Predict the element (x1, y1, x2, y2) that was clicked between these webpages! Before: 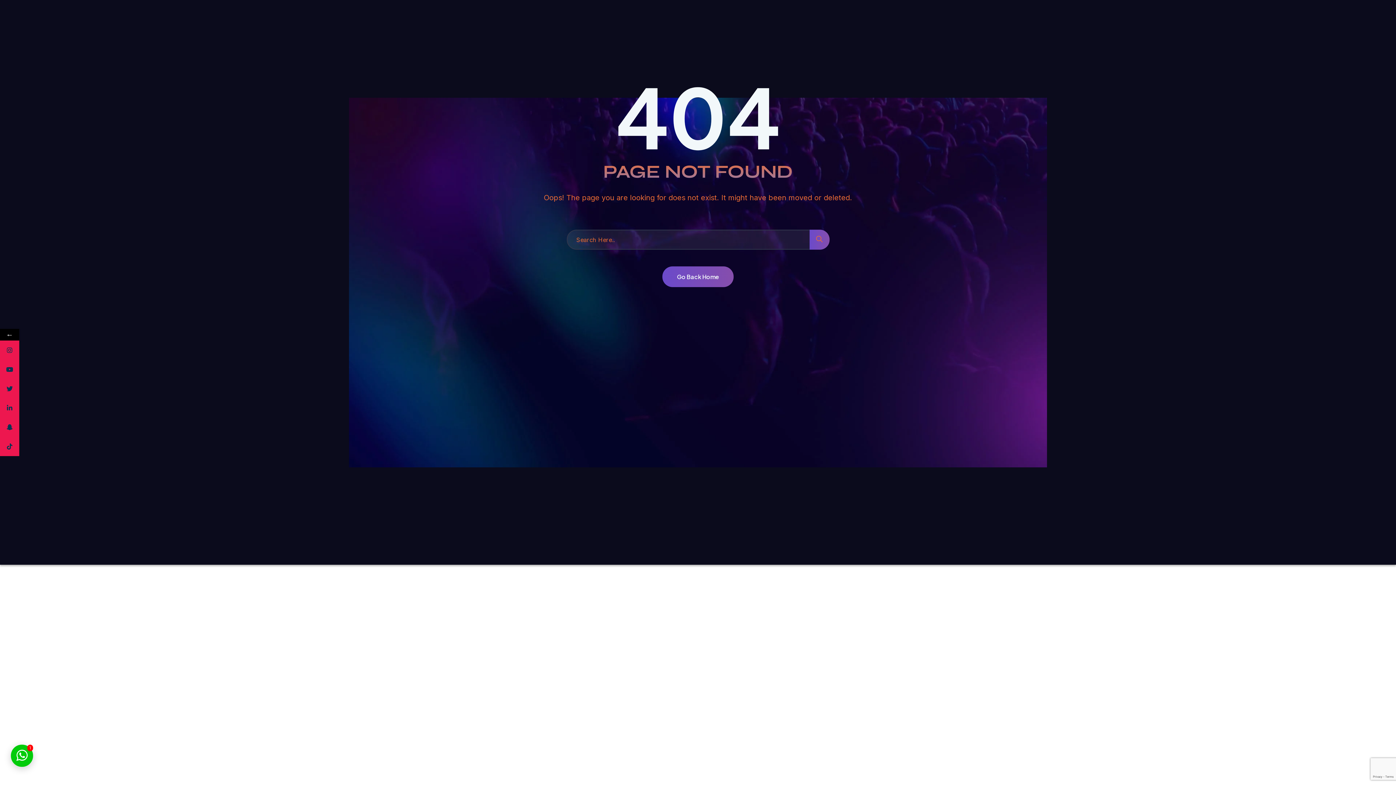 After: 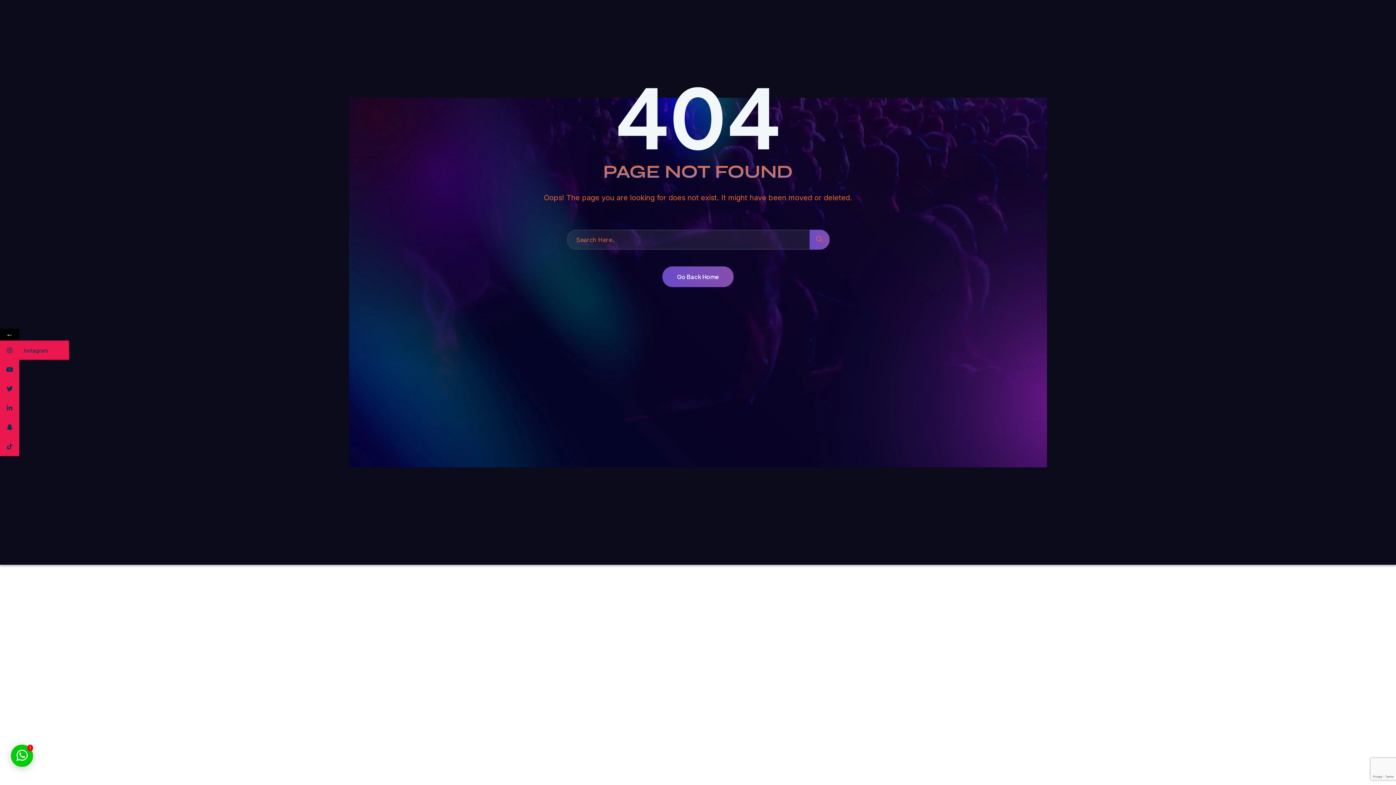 Action: bbox: (0, 340, 19, 360)